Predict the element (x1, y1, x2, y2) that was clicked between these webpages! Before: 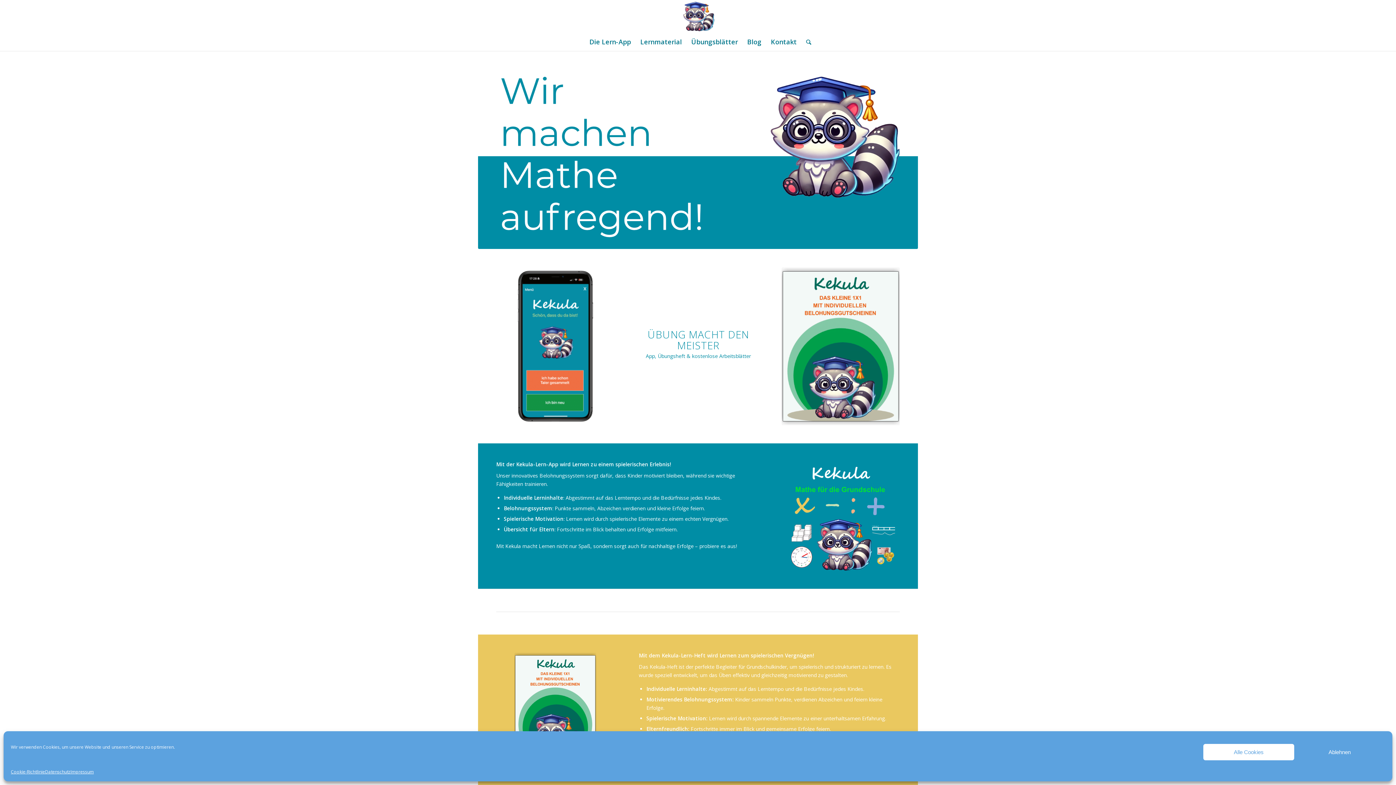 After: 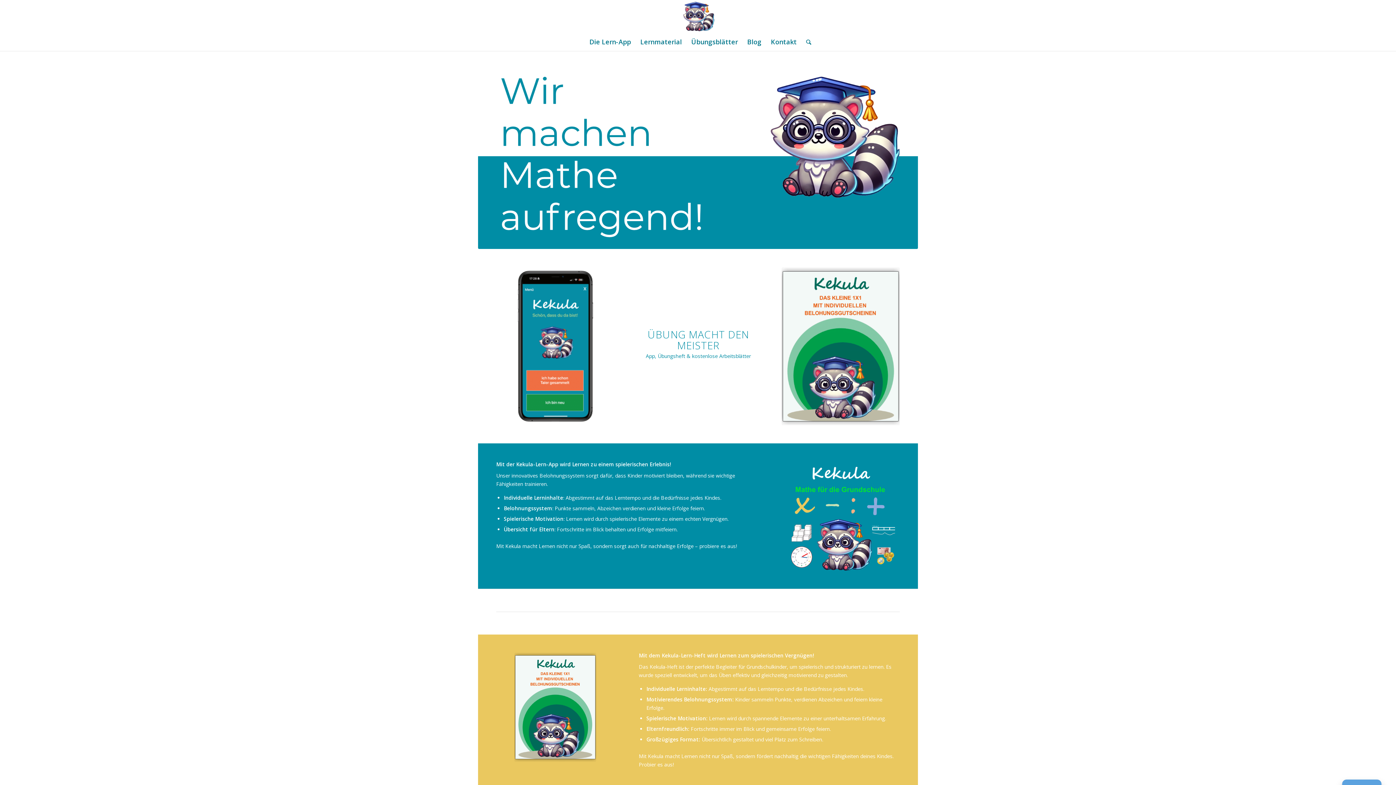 Action: label: Alle Cookies bbox: (1203, 744, 1294, 760)